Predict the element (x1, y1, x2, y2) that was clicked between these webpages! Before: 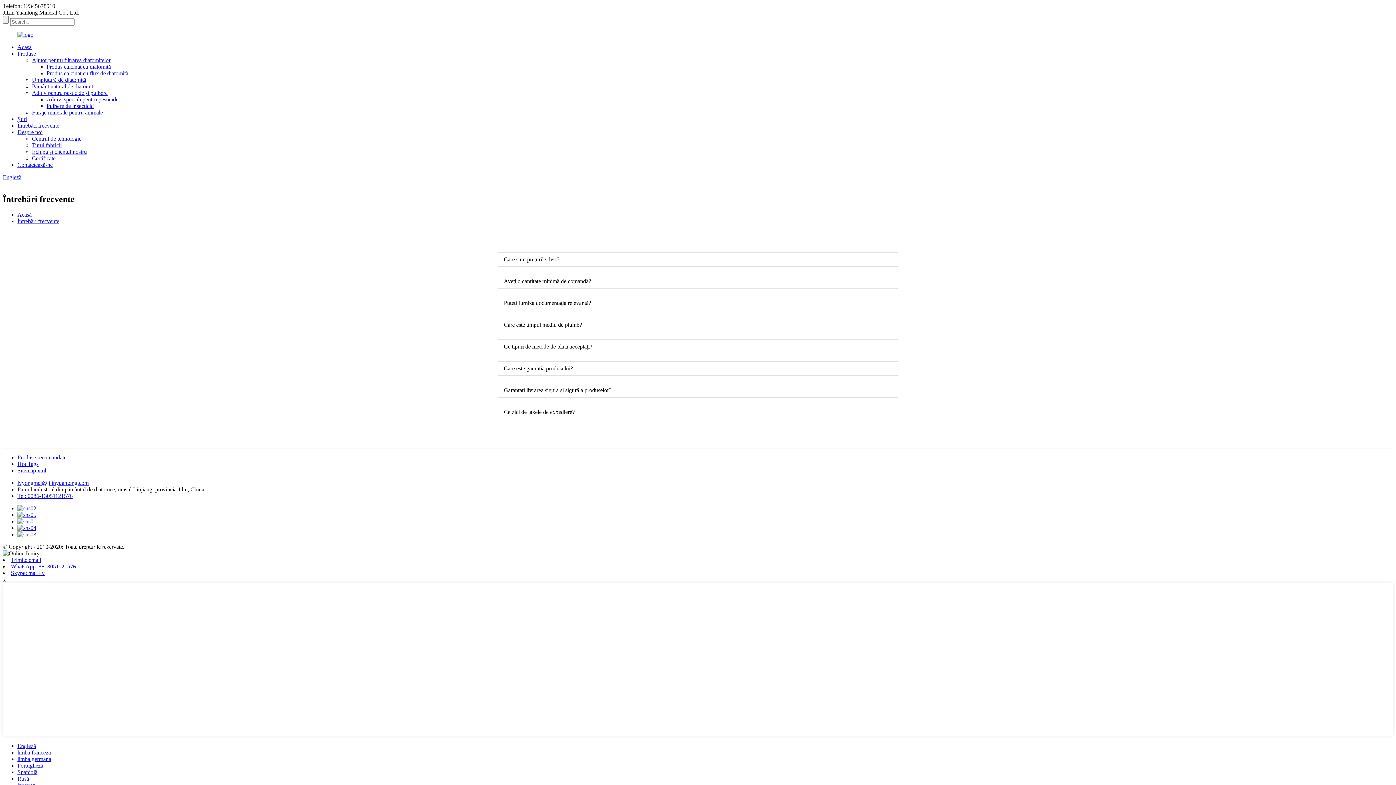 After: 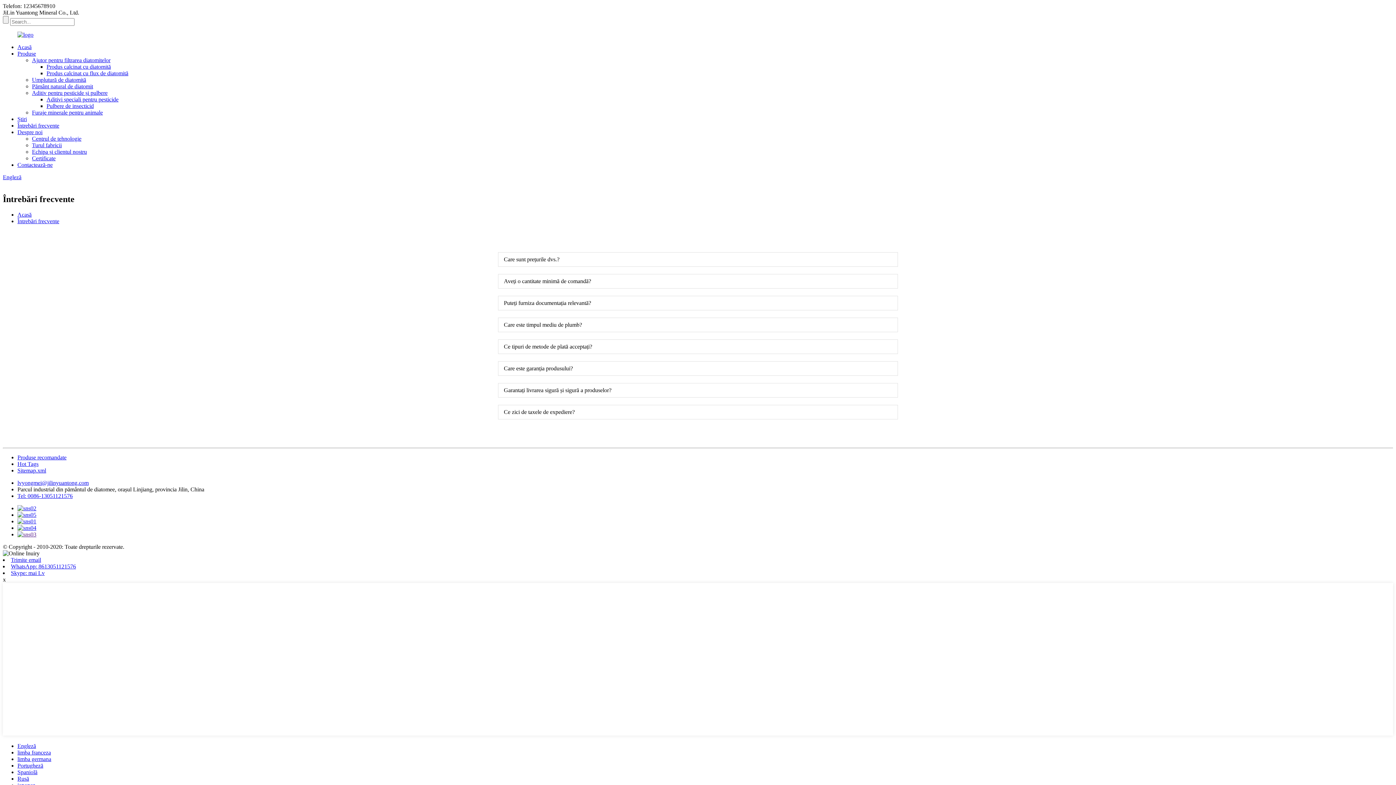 Action: bbox: (17, 122, 59, 128) label: Întrebări frecvente